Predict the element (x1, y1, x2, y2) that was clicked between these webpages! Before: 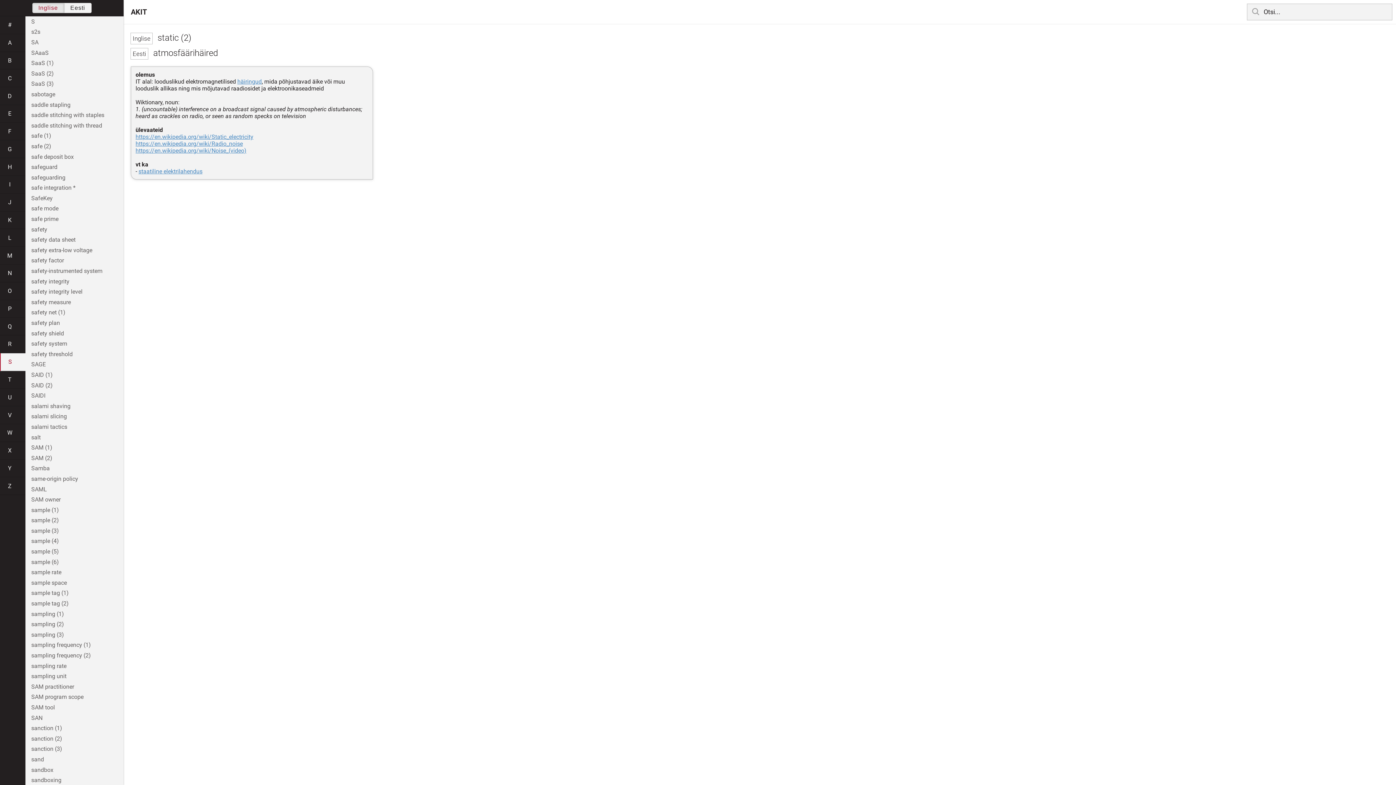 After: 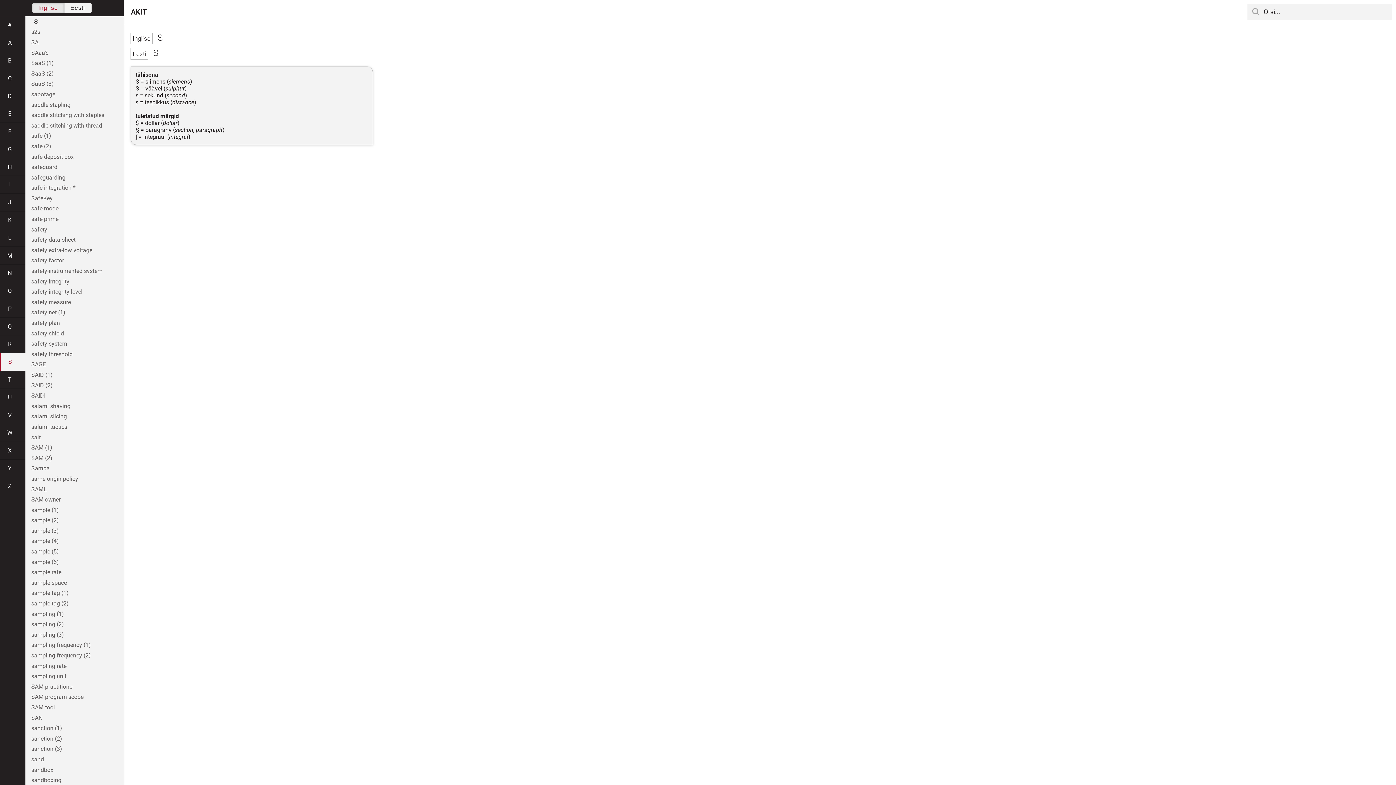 Action: label: S bbox: (25, 16, 123, 26)